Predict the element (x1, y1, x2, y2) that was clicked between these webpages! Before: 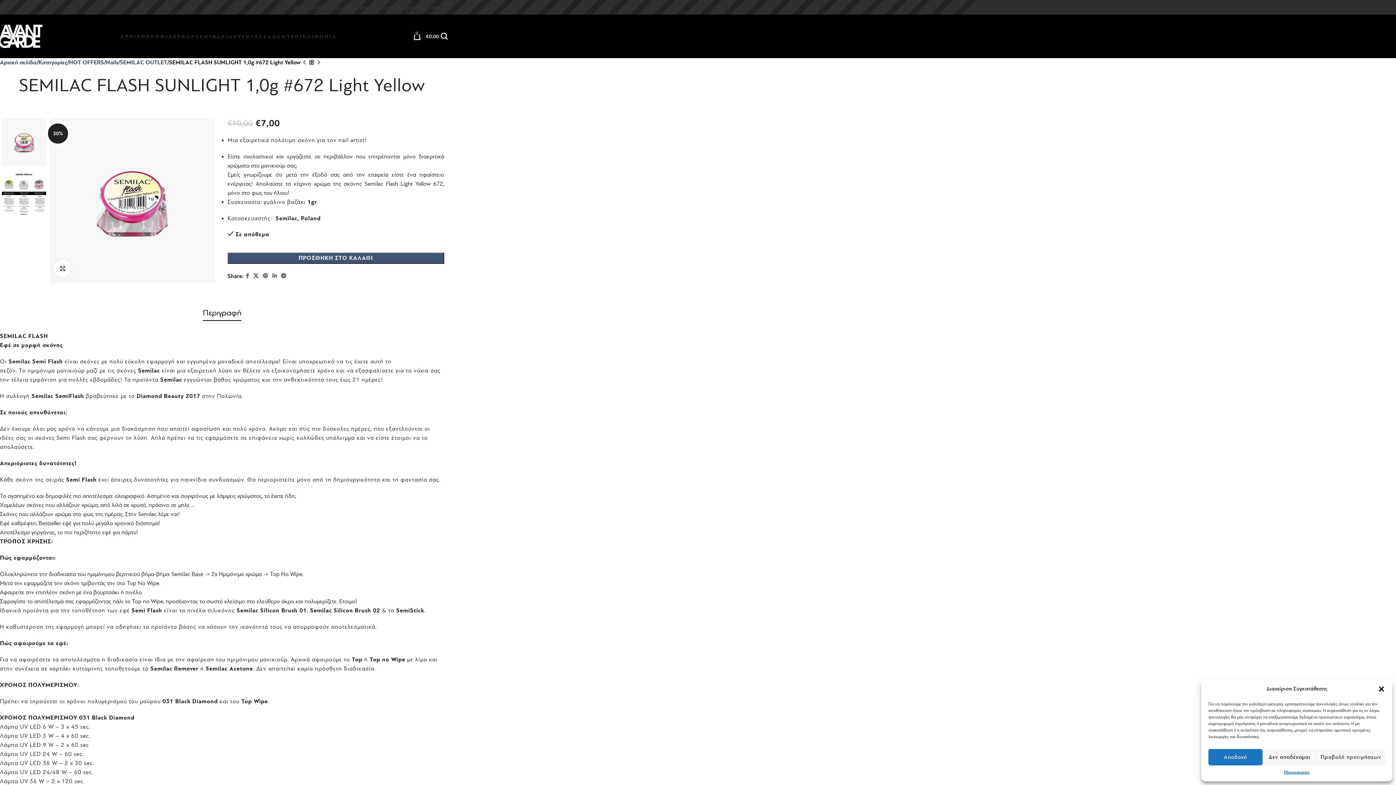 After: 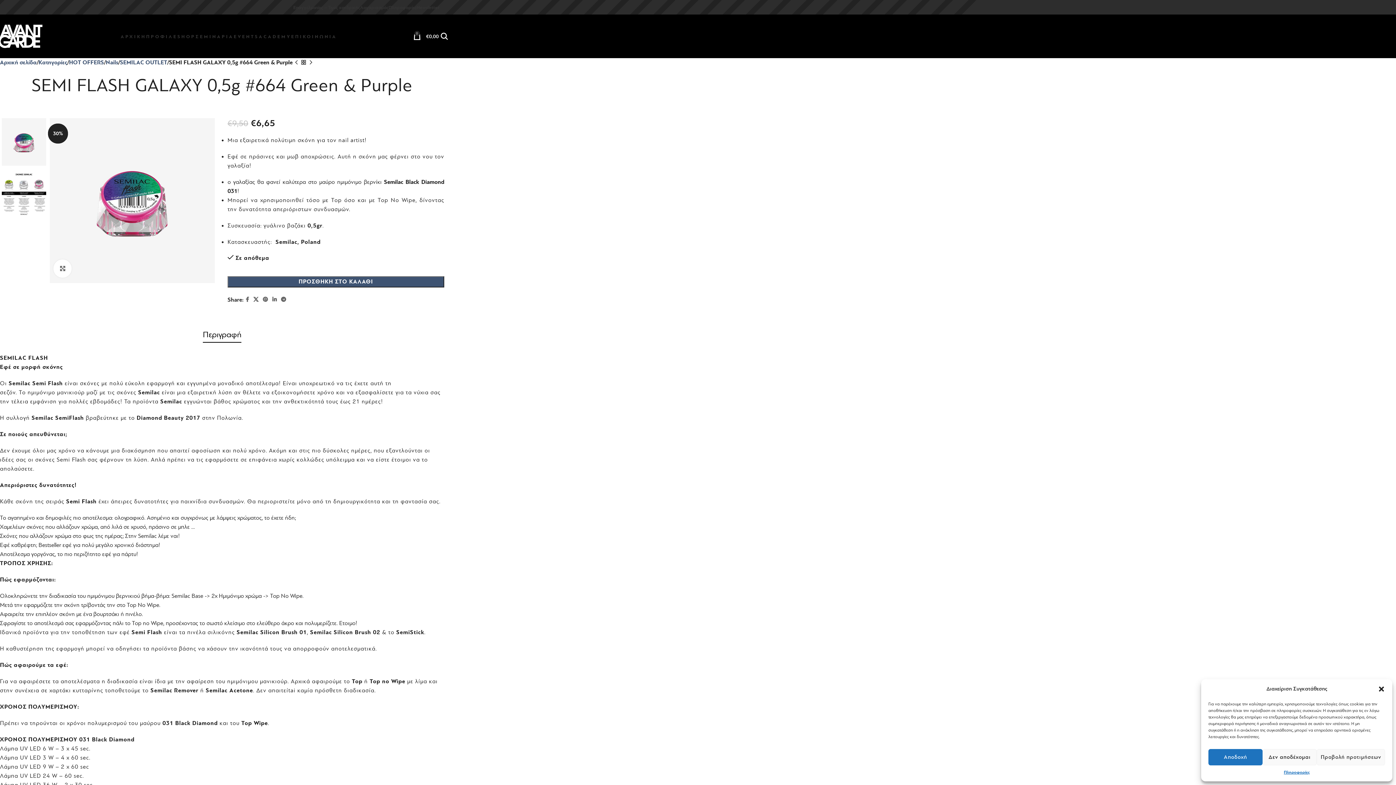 Action: label: Previous product bbox: (300, 59, 308, 66)